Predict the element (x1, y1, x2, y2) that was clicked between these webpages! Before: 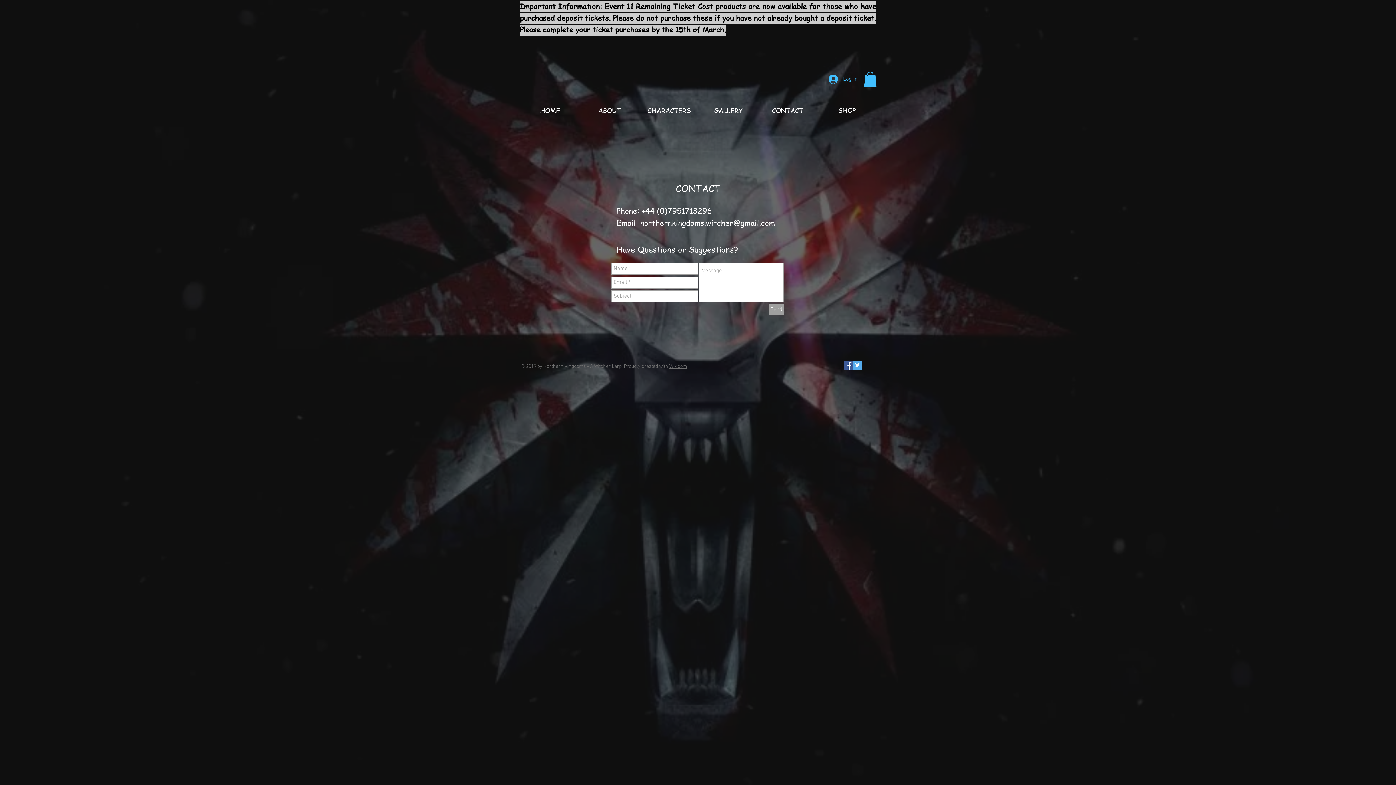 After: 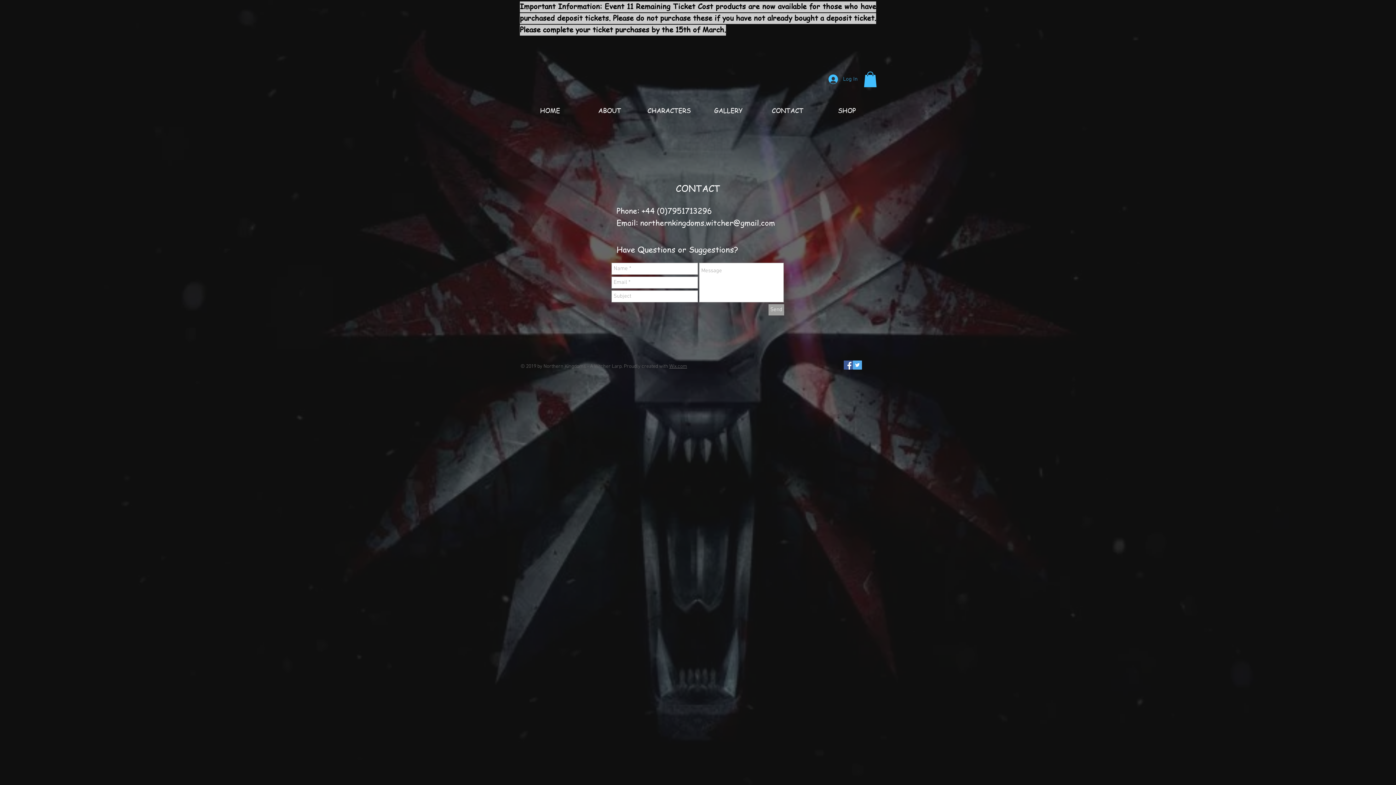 Action: label: northernkingdoms.witcher@gmail.com bbox: (640, 217, 775, 228)